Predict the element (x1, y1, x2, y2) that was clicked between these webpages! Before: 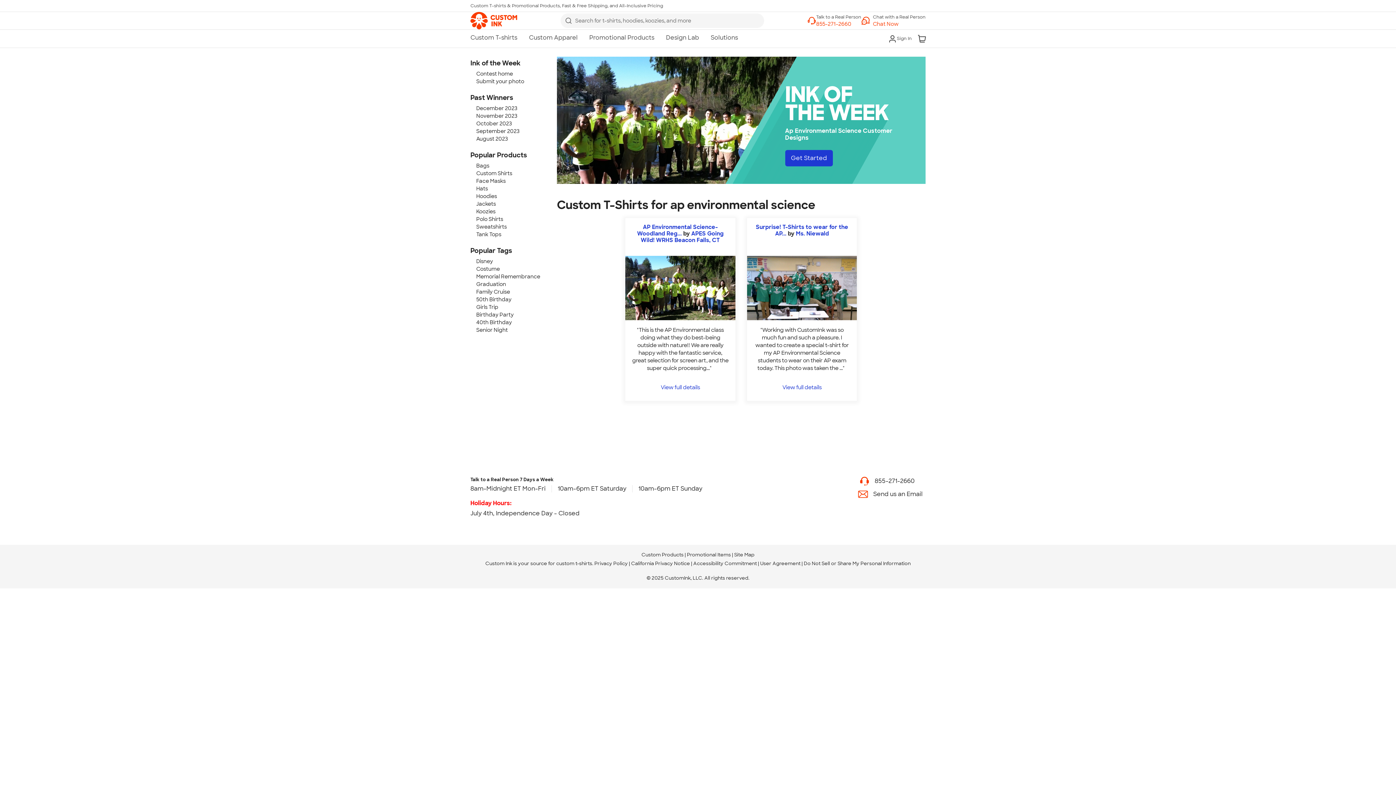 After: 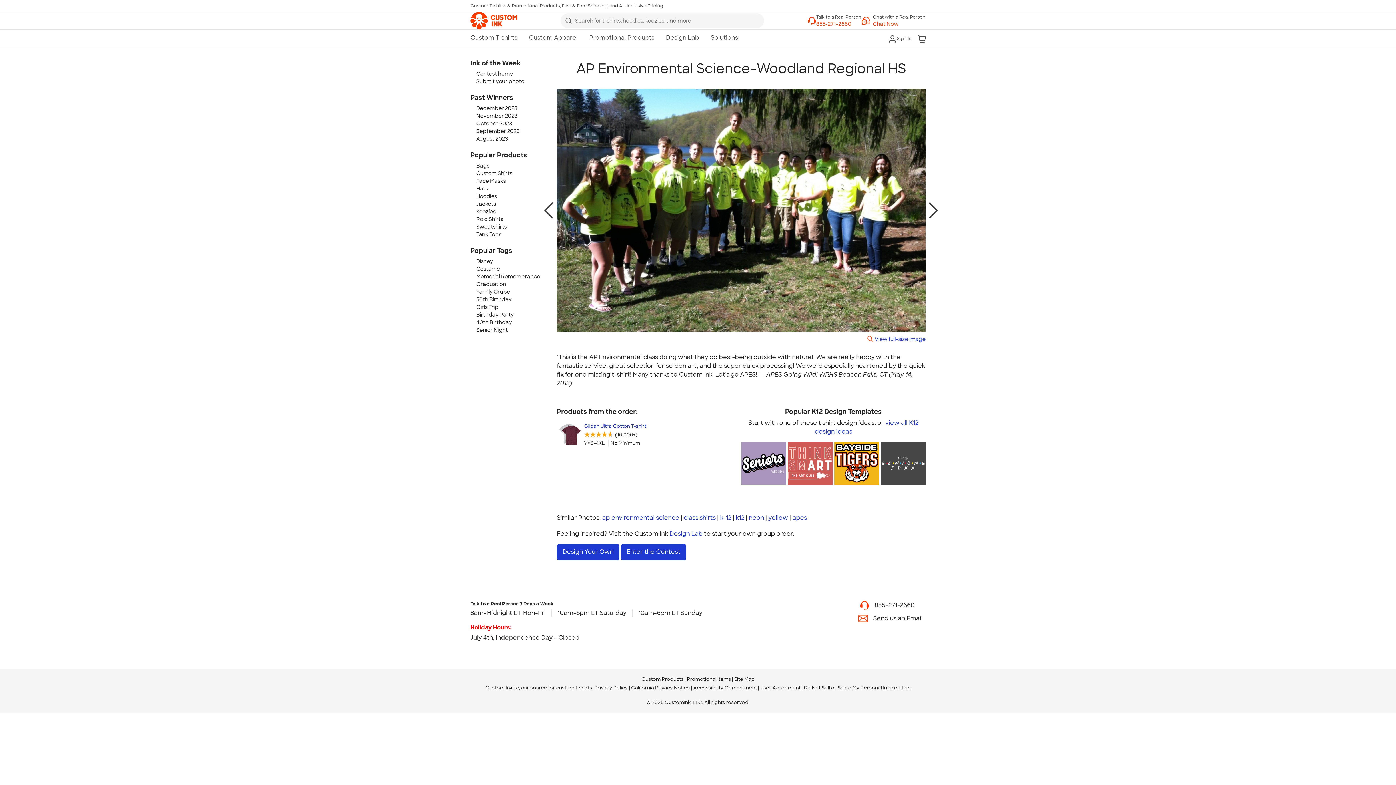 Action: label: View full details bbox: (625, 383, 735, 400)